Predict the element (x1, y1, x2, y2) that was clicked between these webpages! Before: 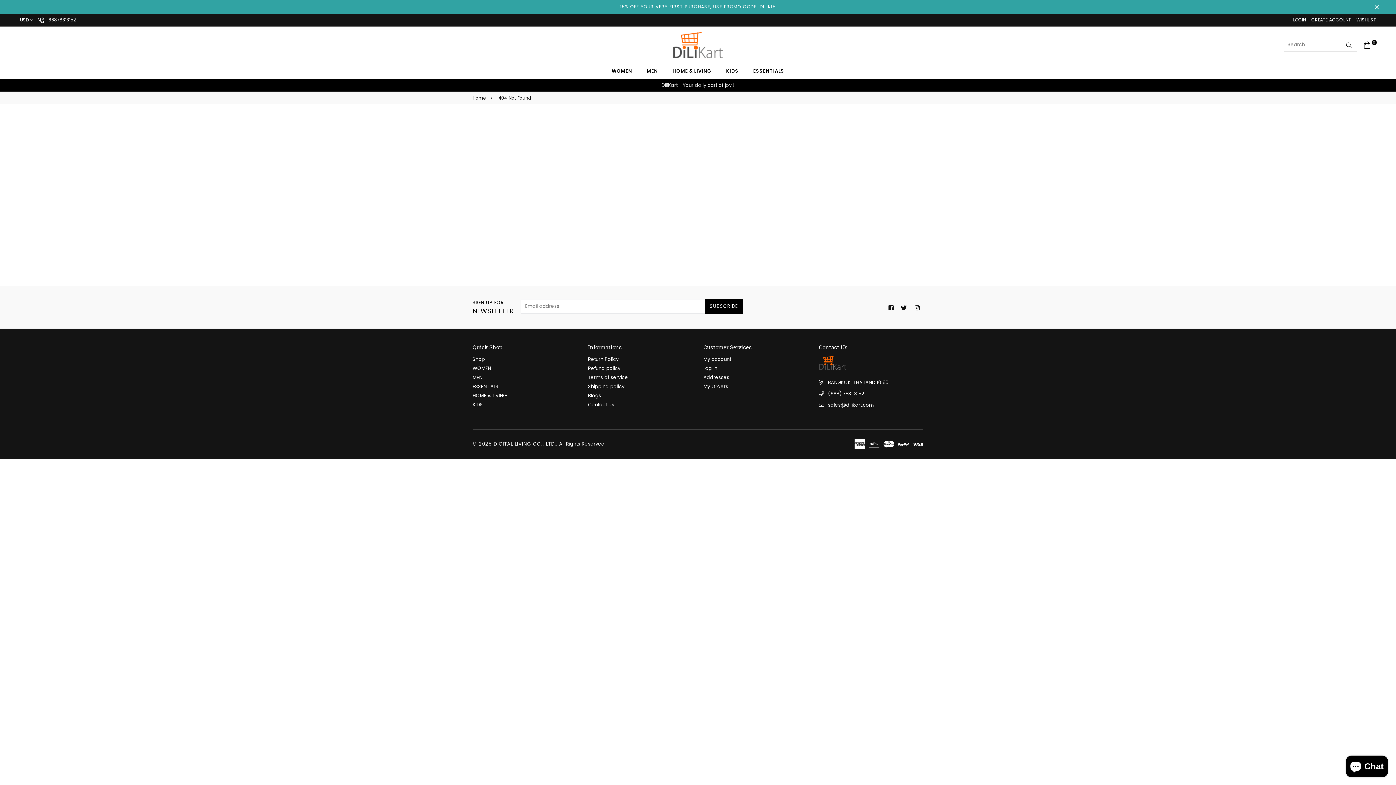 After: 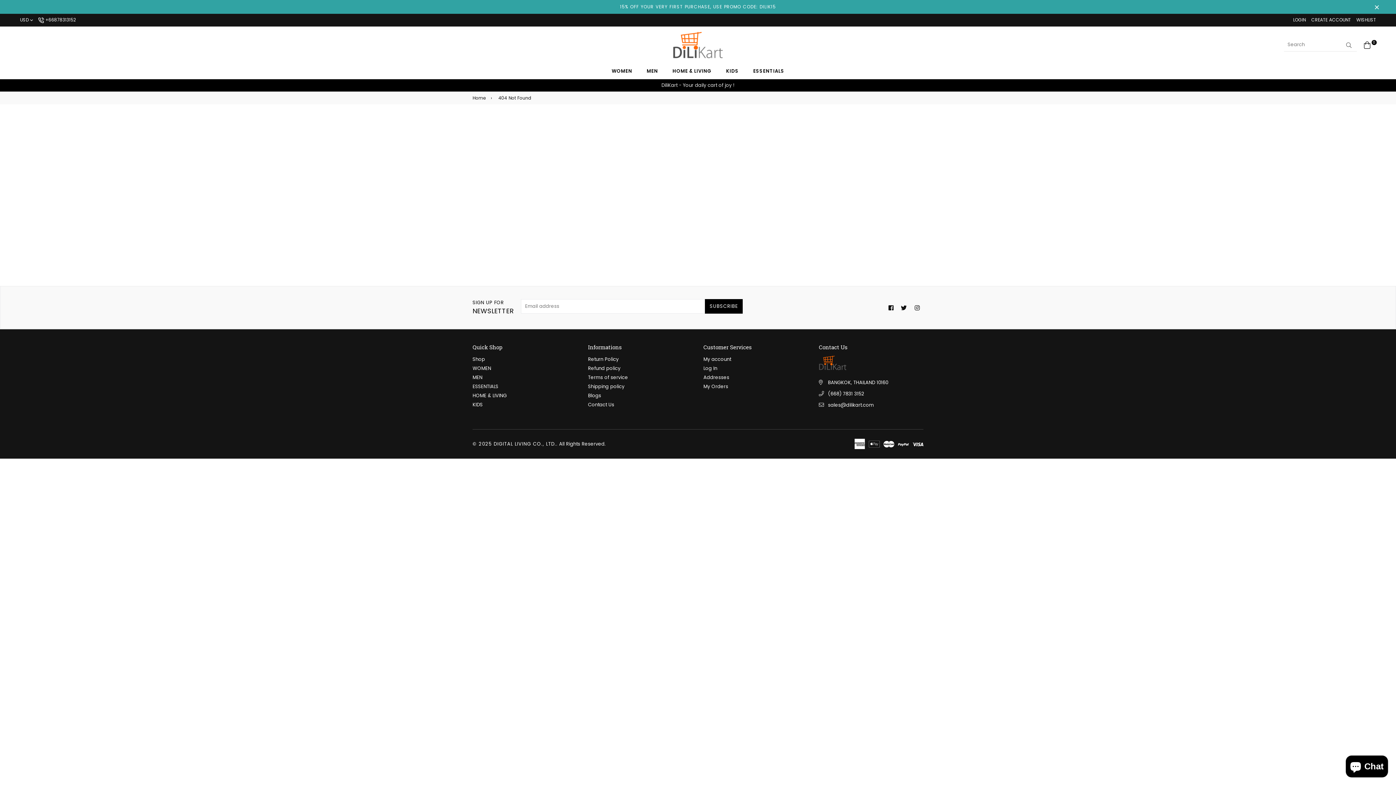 Action: bbox: (1344, 38, 1354, 51)